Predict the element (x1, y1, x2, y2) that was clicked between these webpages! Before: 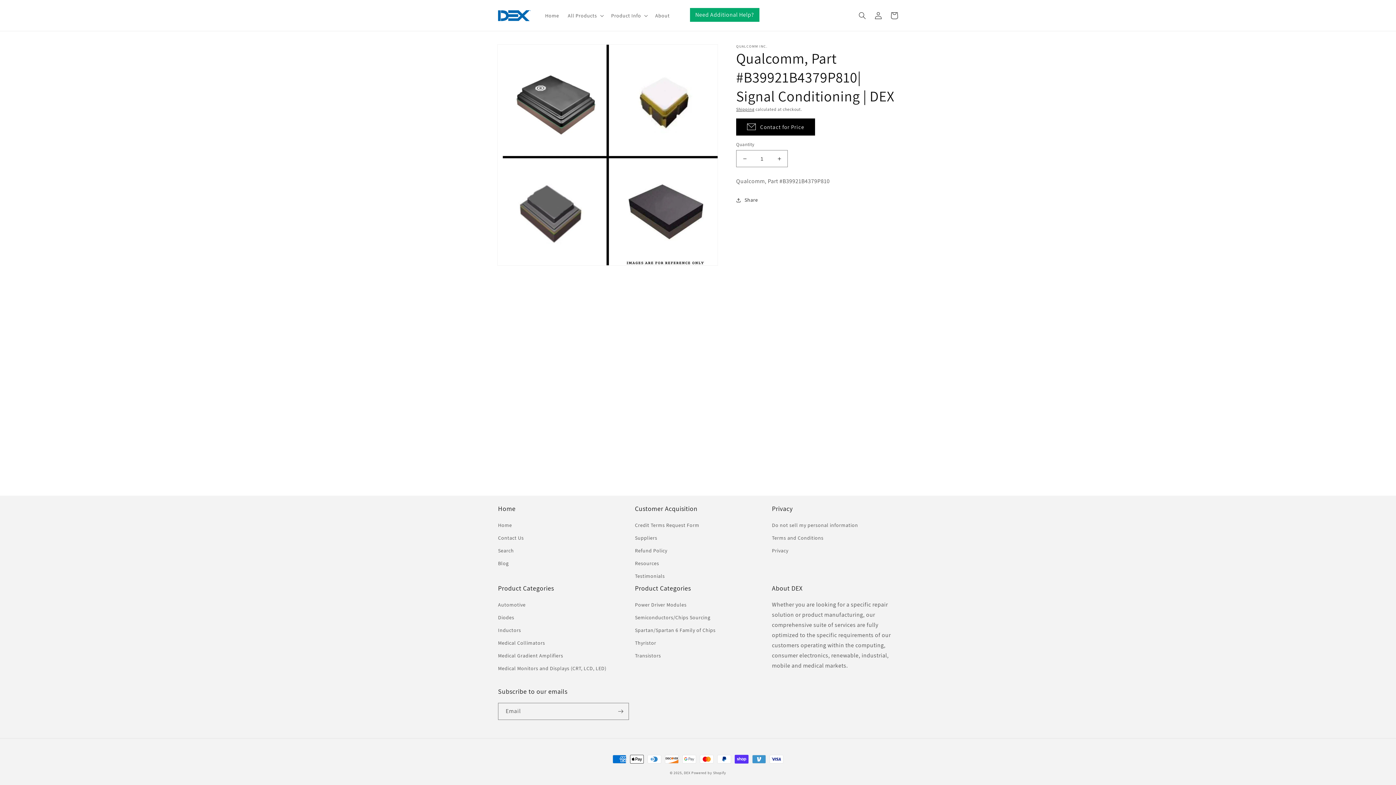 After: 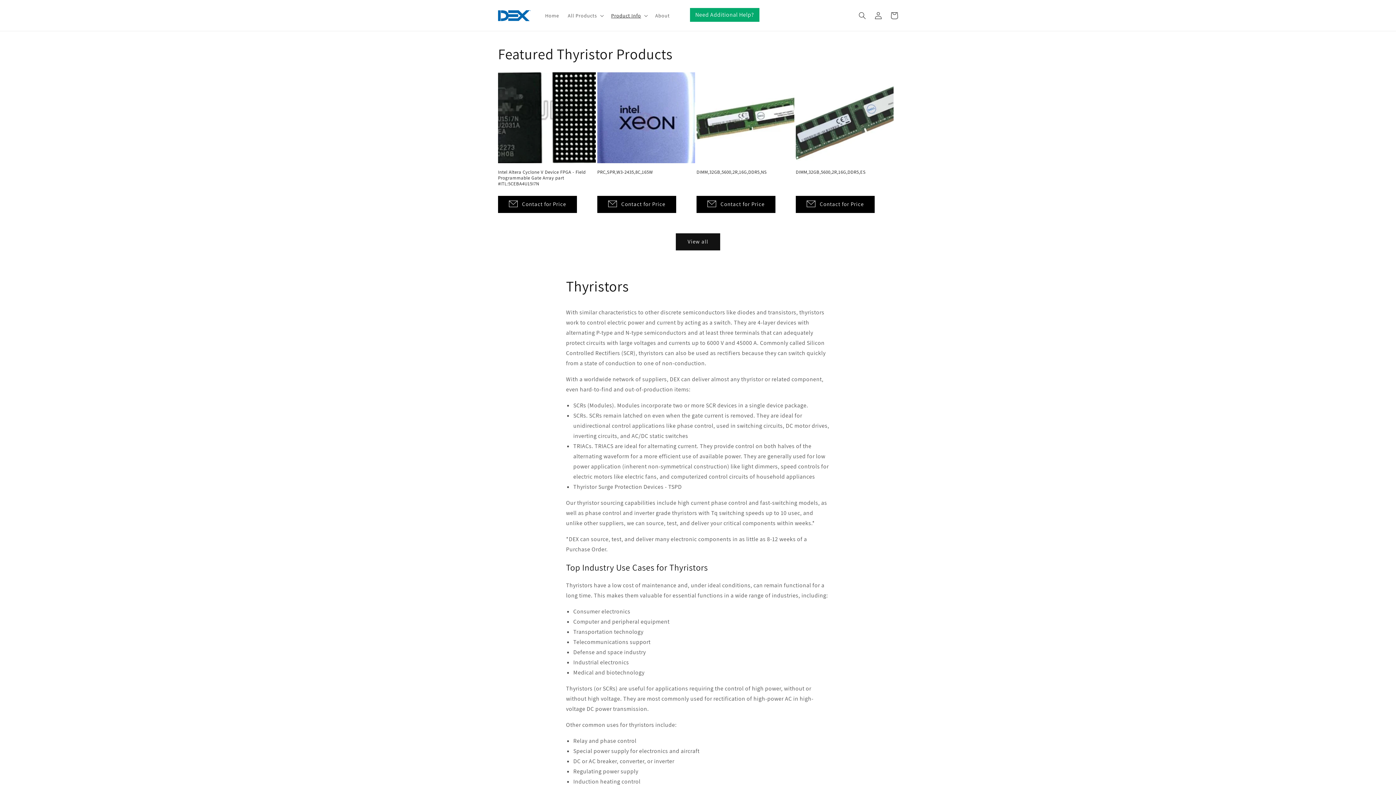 Action: bbox: (635, 637, 656, 649) label: Thyristor